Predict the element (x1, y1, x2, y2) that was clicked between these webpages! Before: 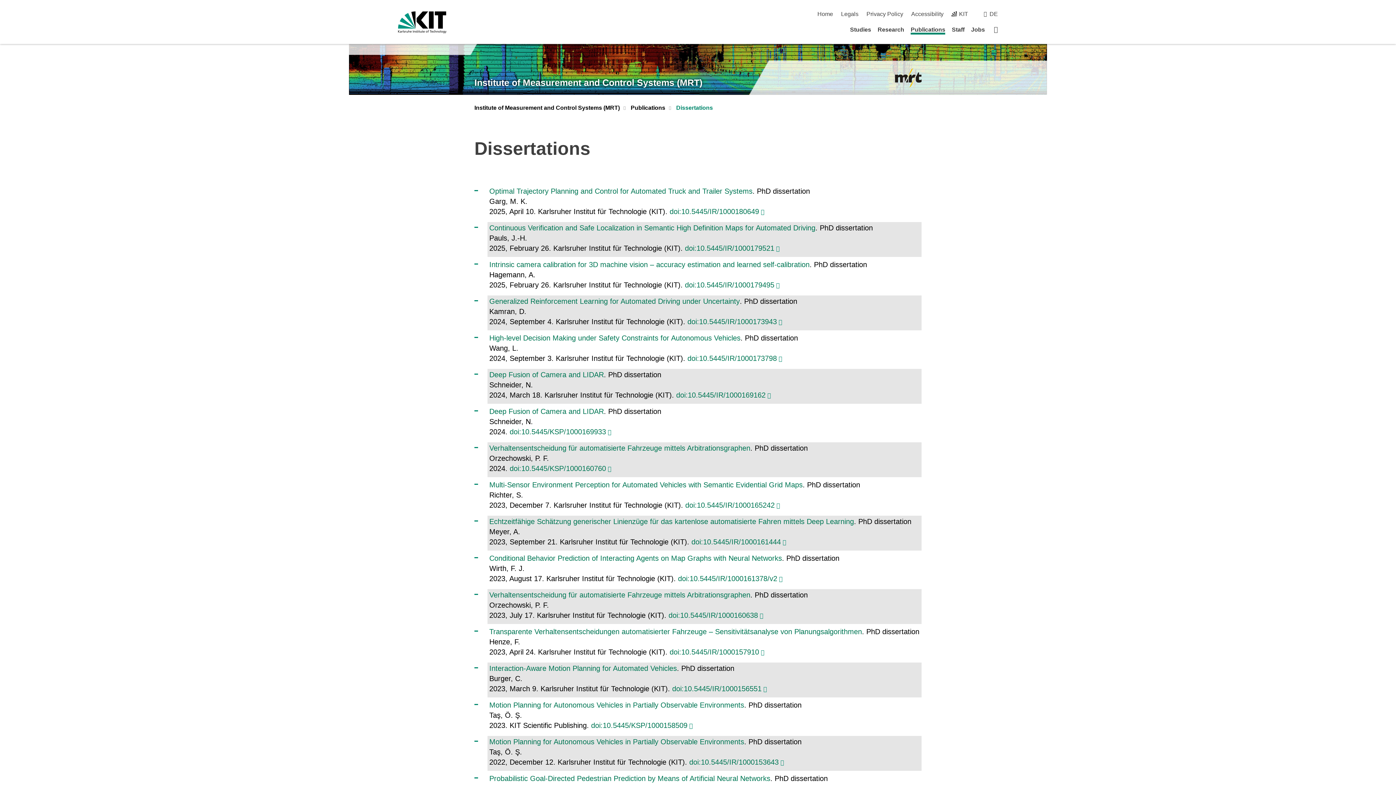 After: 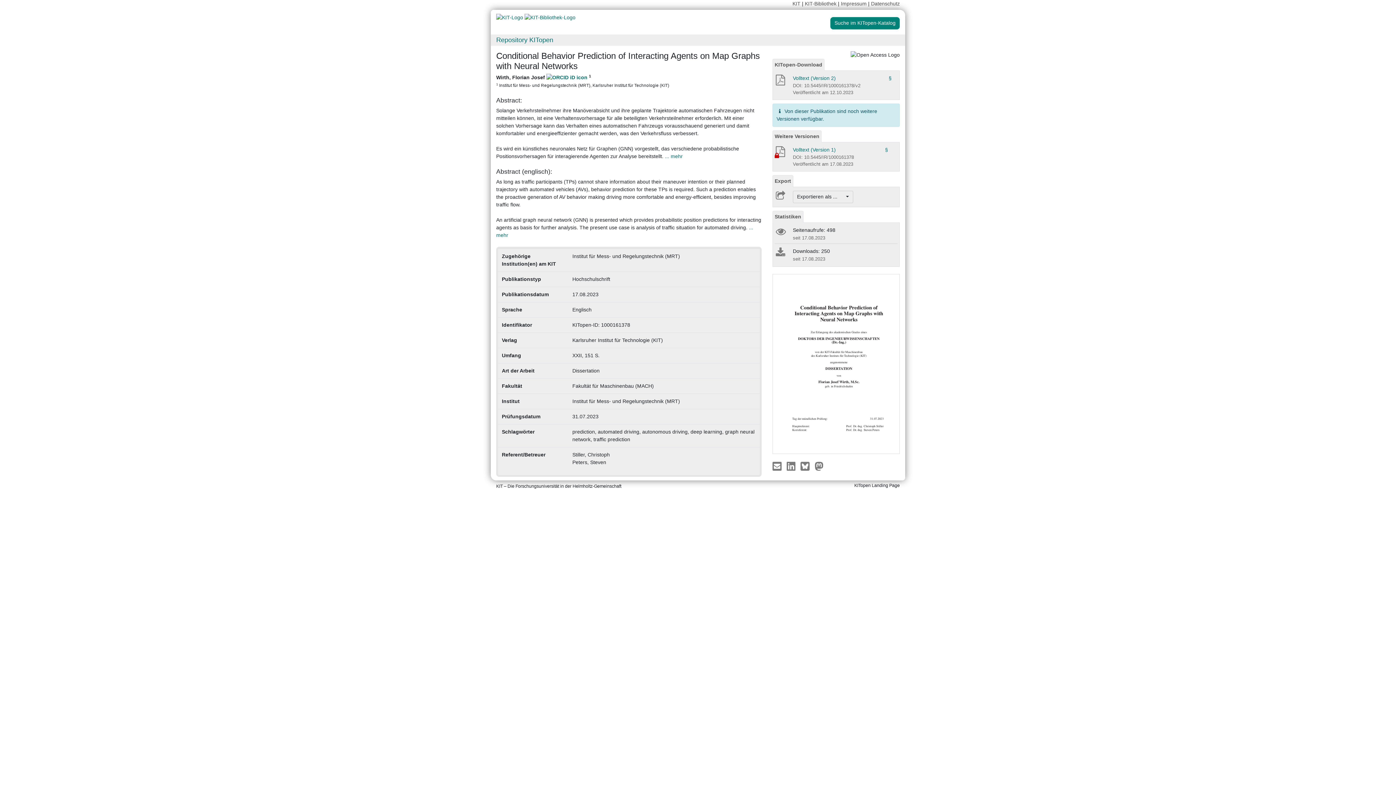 Action: label: doi:10.5445/IR/1000161378/v2 bbox: (678, 574, 782, 582)